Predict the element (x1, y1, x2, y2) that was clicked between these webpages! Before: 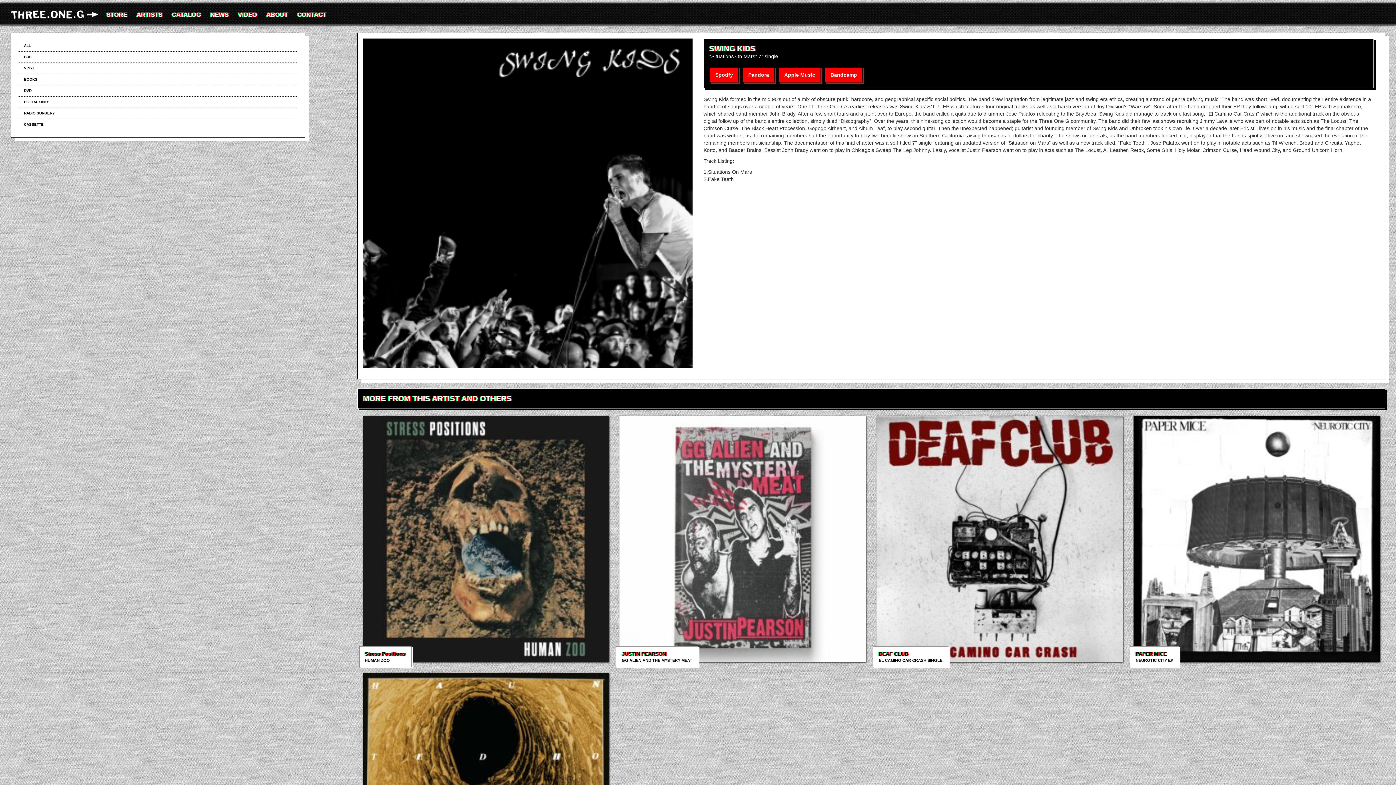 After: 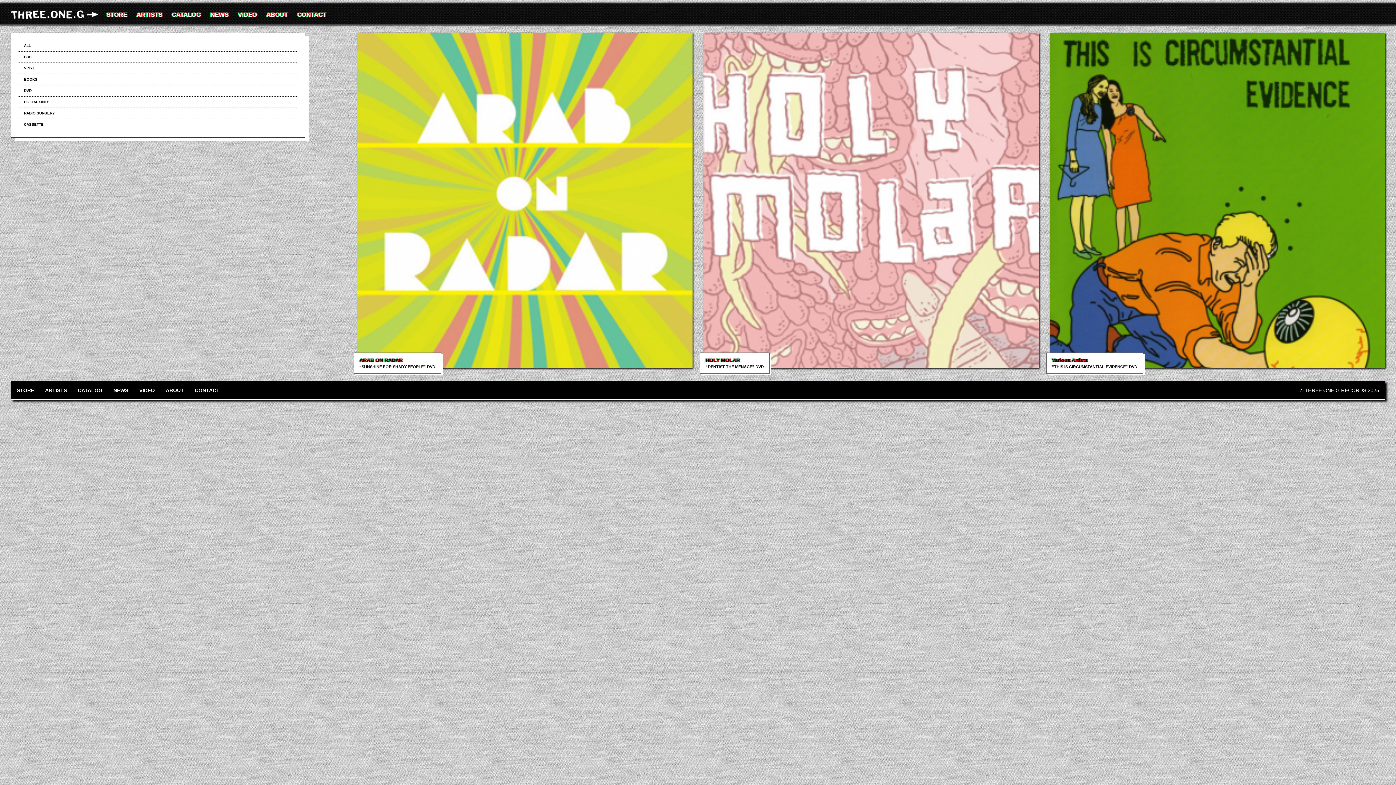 Action: label: DVD bbox: (18, 85, 297, 96)